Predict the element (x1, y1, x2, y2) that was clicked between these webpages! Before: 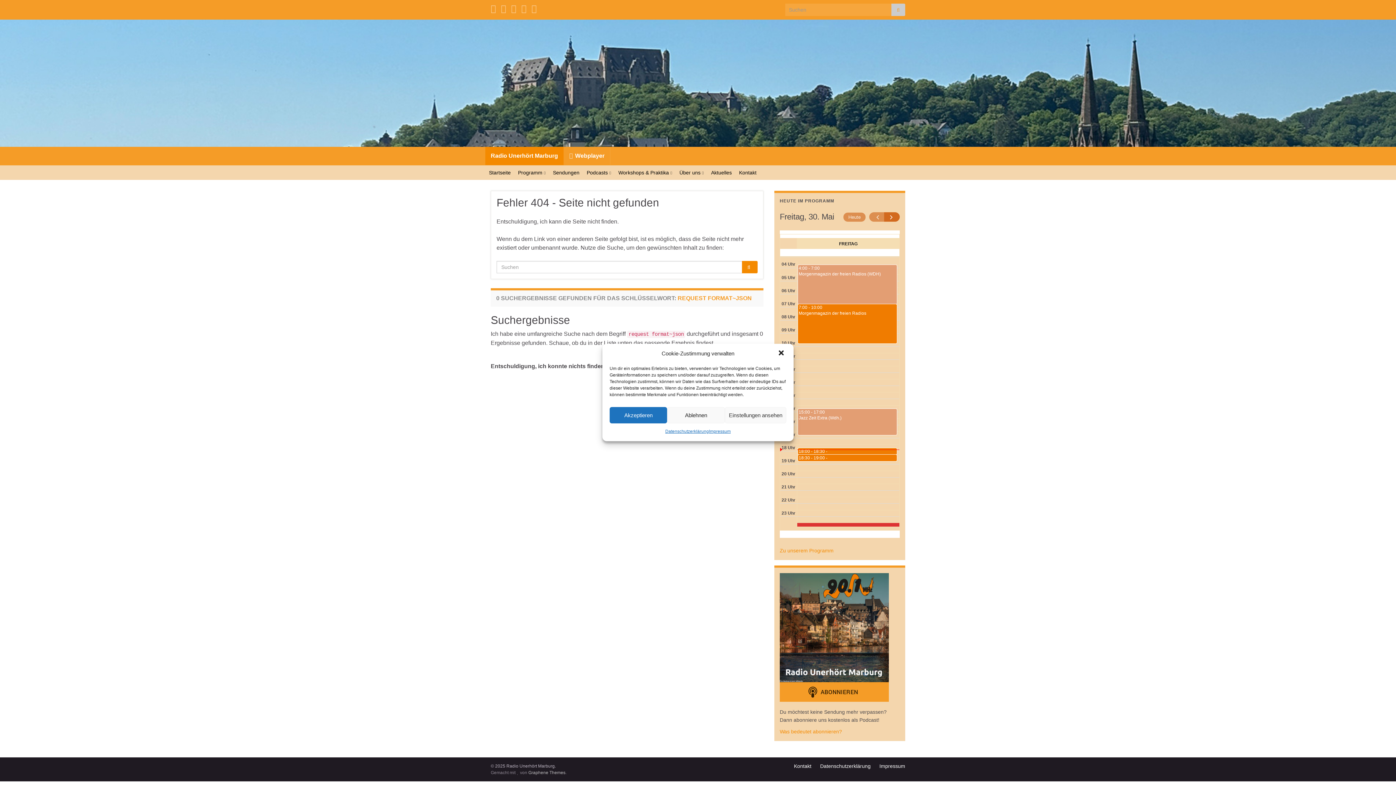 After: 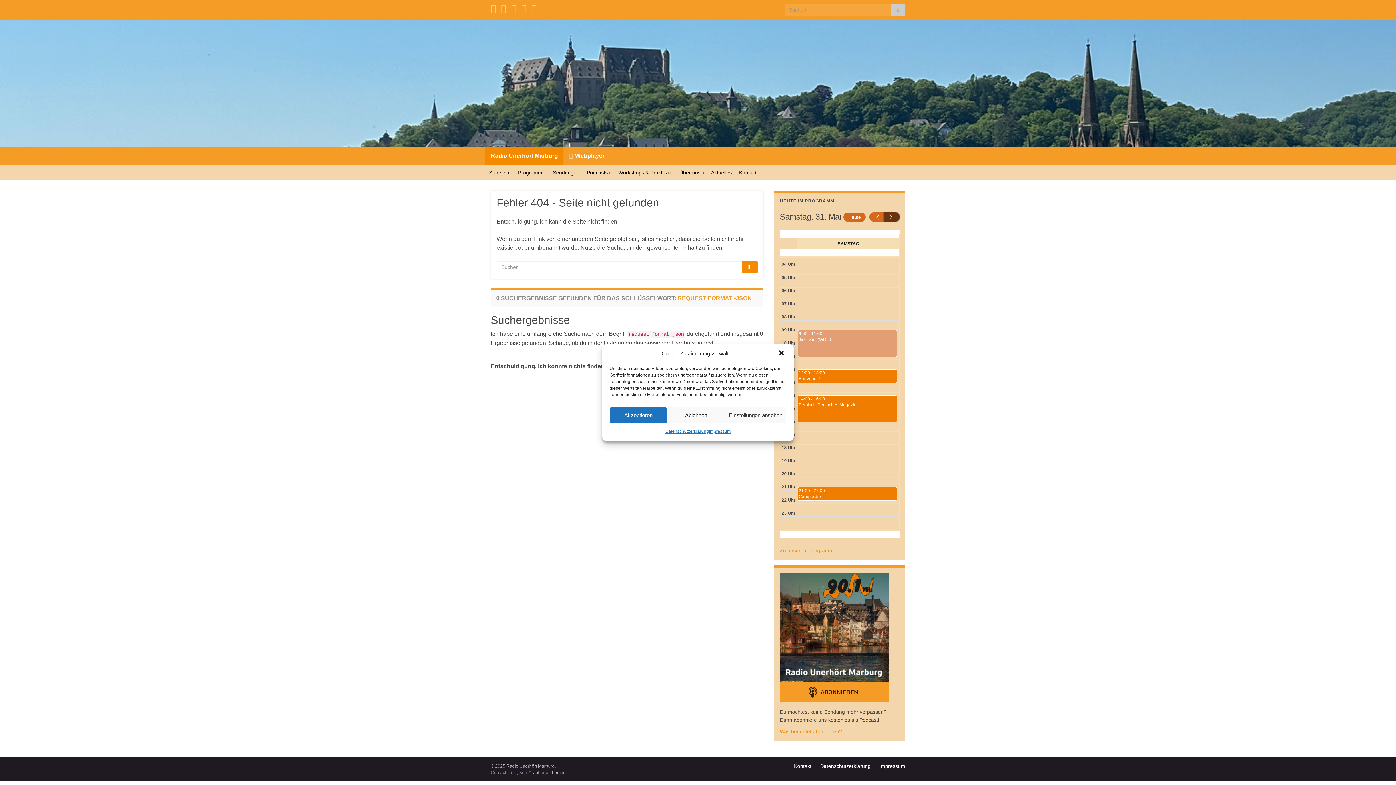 Action: bbox: (884, 212, 900, 221)